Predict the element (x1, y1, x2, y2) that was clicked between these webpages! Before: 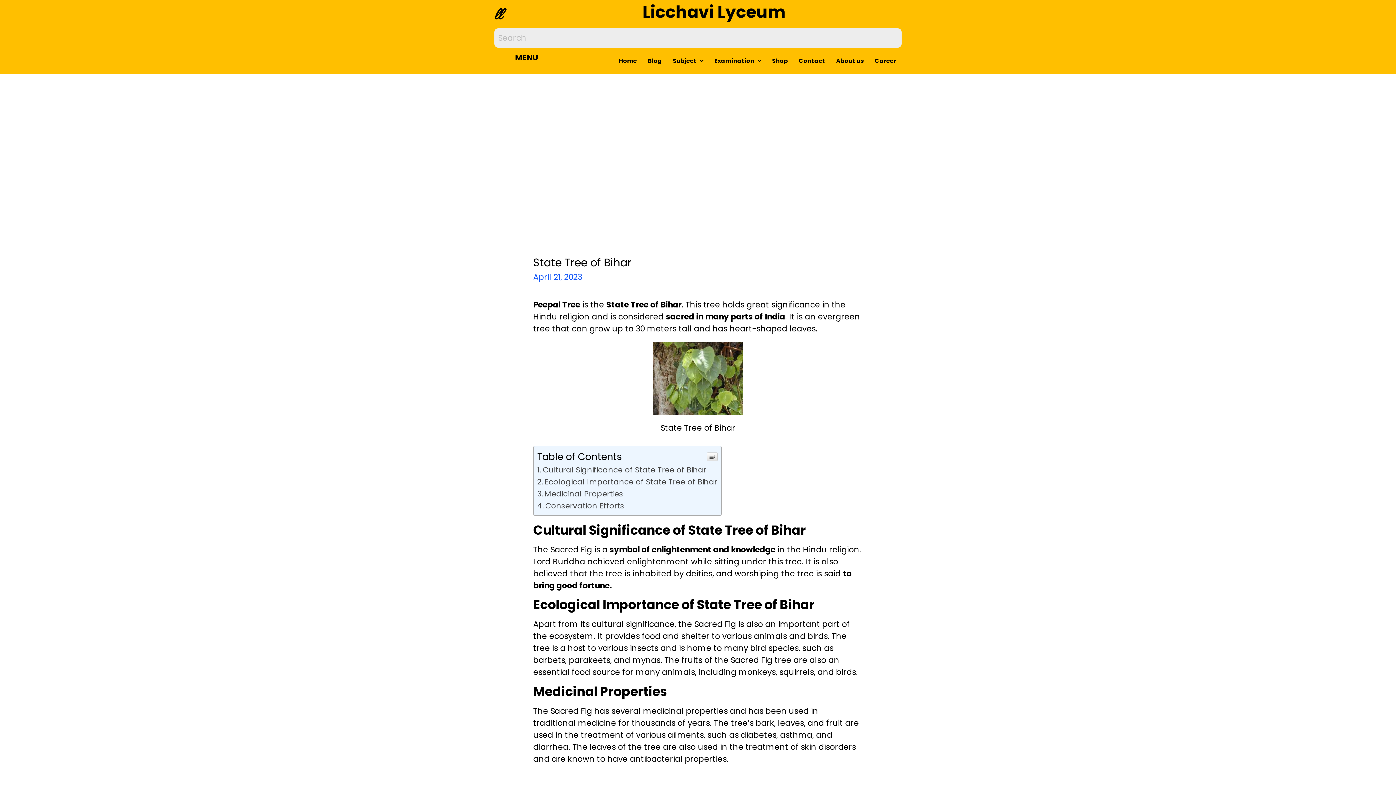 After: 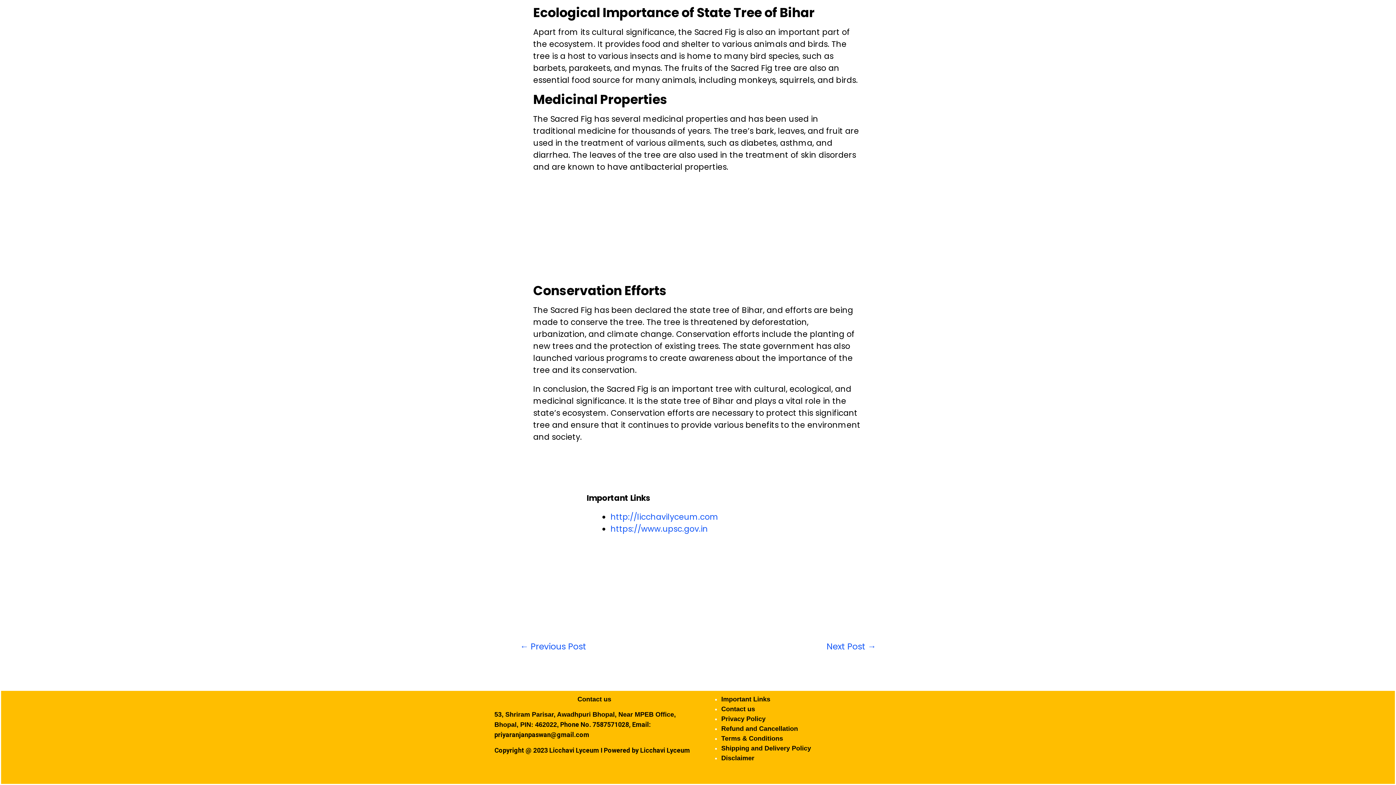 Action: label: Medicinal Properties bbox: (537, 488, 623, 499)